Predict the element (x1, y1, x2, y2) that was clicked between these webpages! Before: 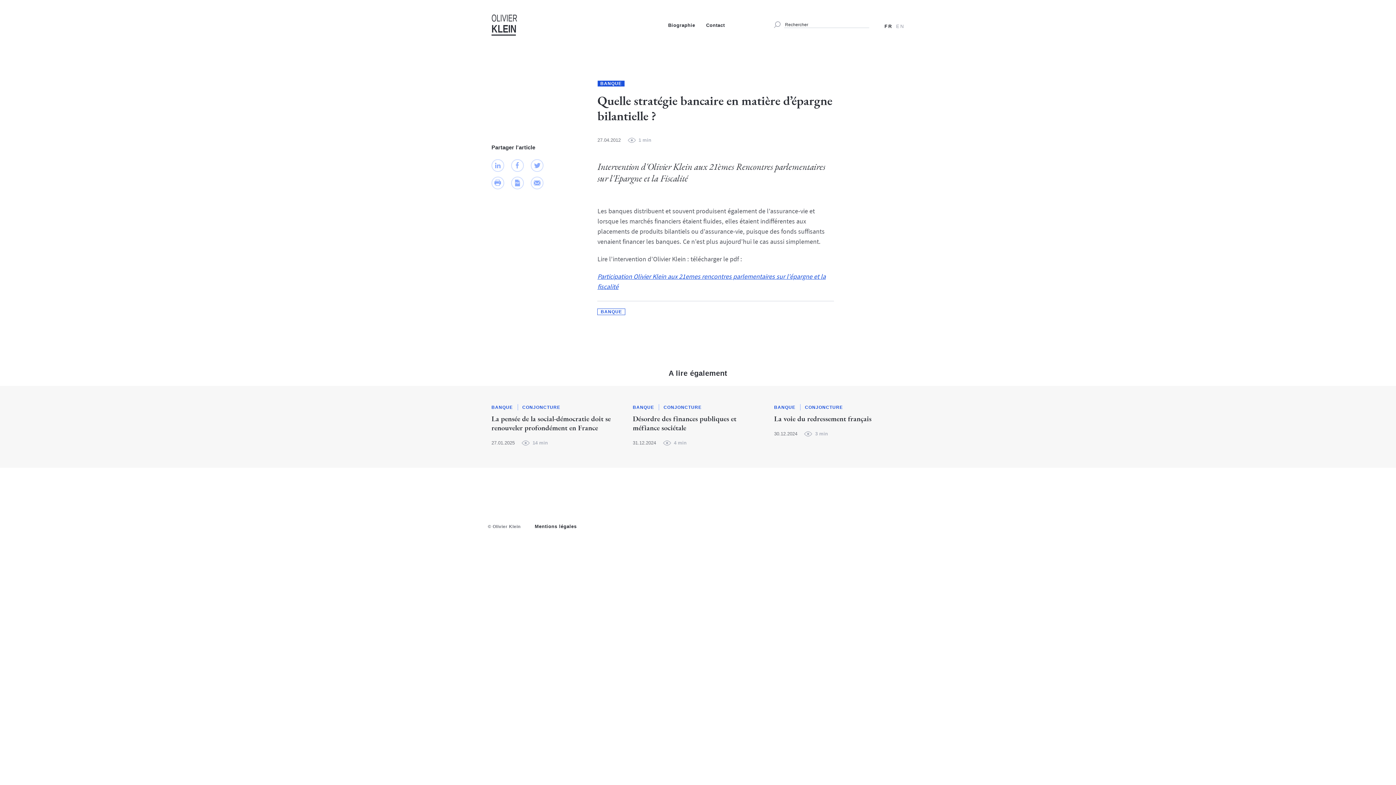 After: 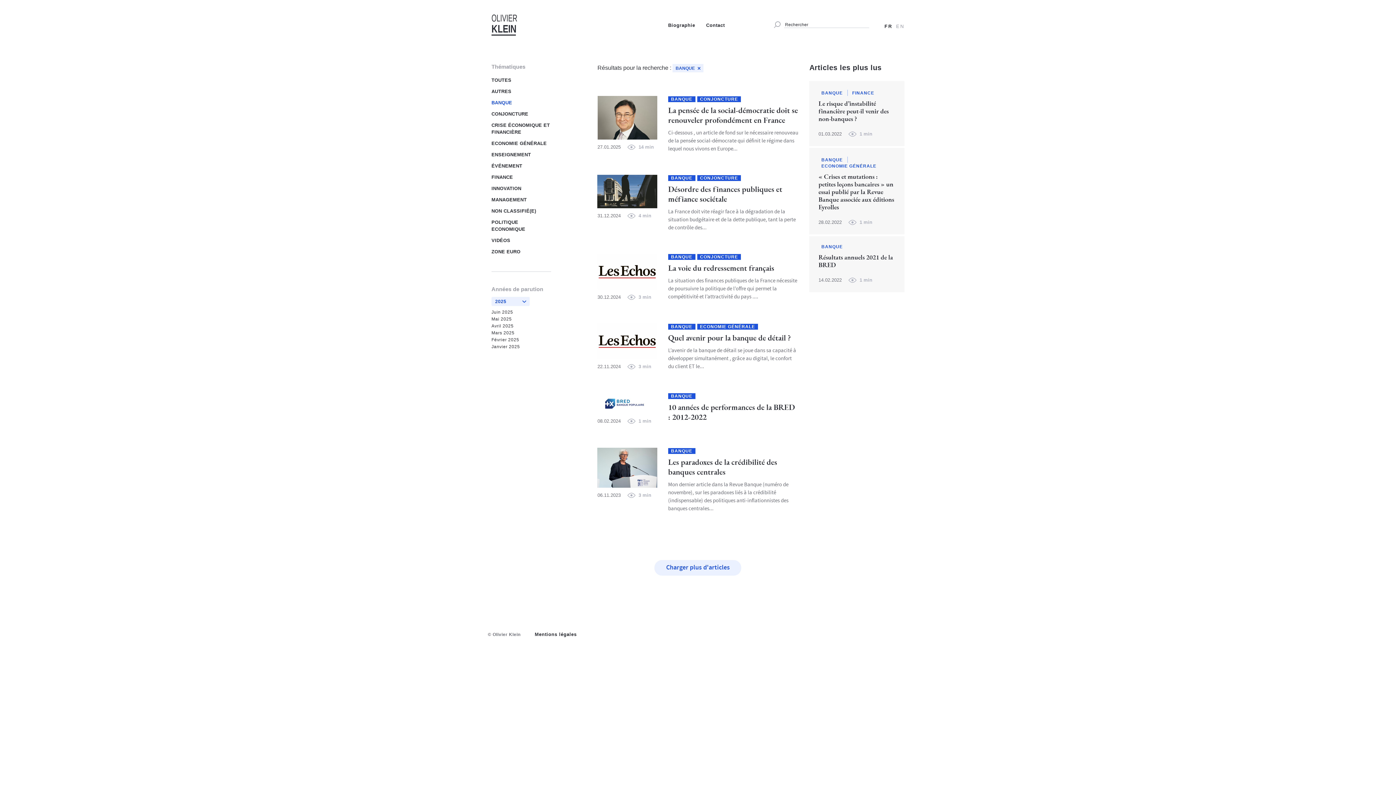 Action: bbox: (491, 404, 515, 410) label: BANQUE